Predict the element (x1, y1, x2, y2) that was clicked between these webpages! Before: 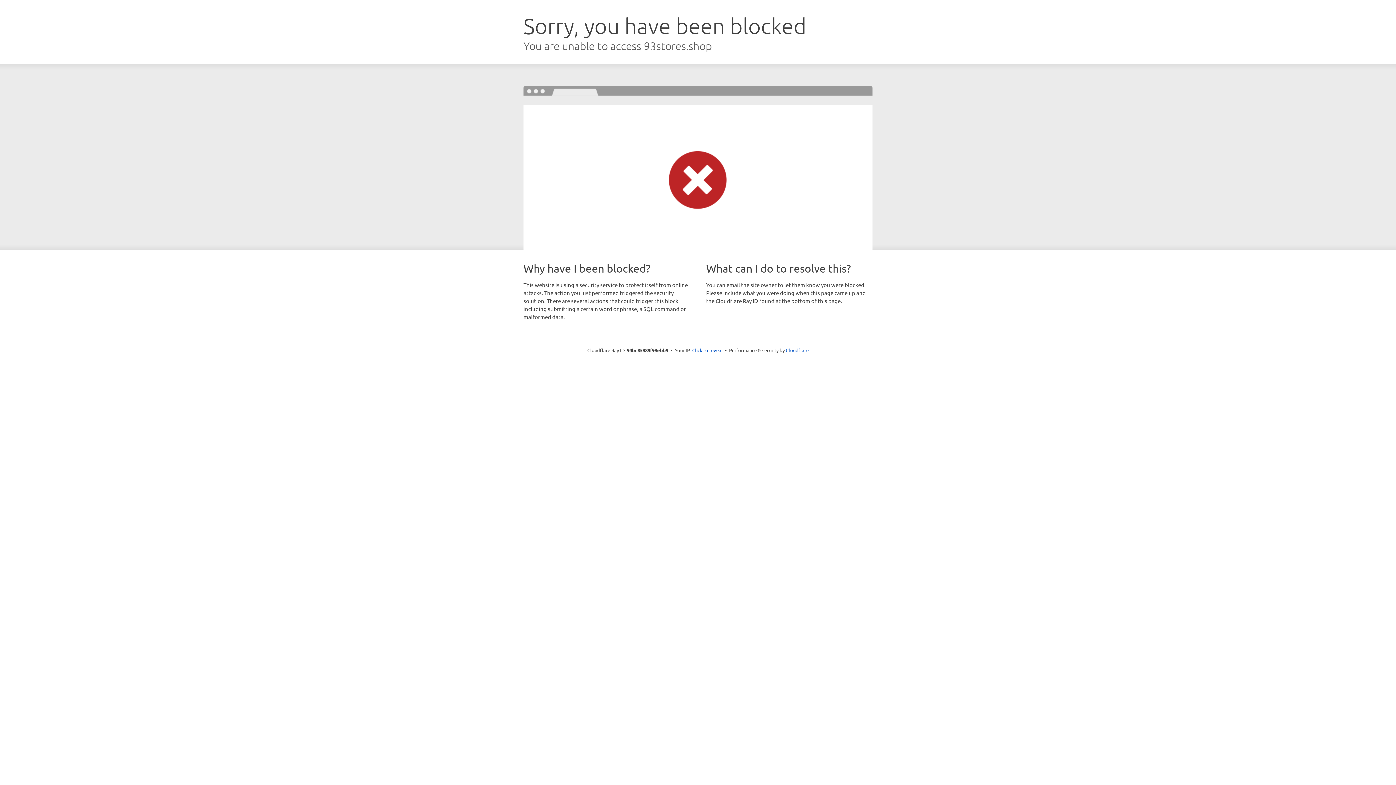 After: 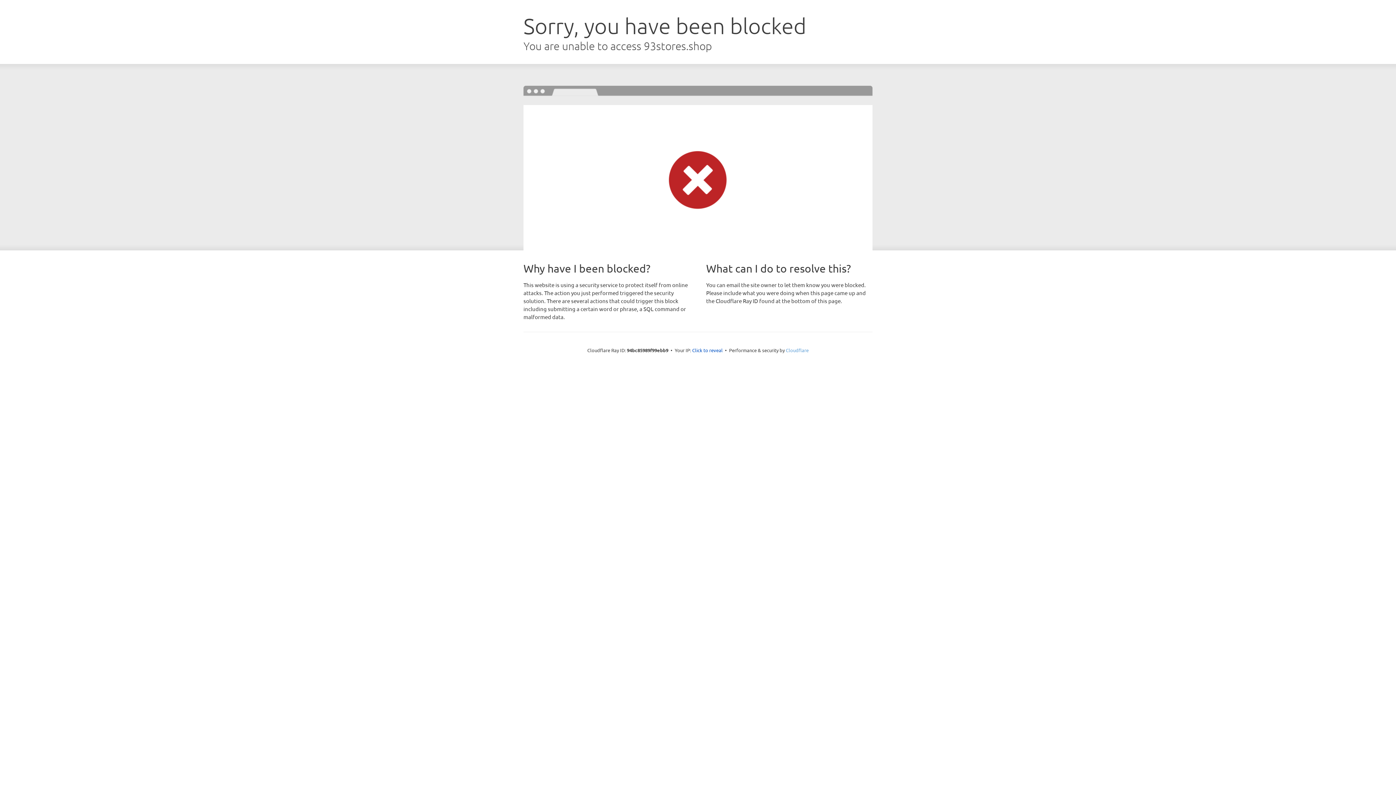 Action: bbox: (786, 347, 808, 353) label: Cloudflare